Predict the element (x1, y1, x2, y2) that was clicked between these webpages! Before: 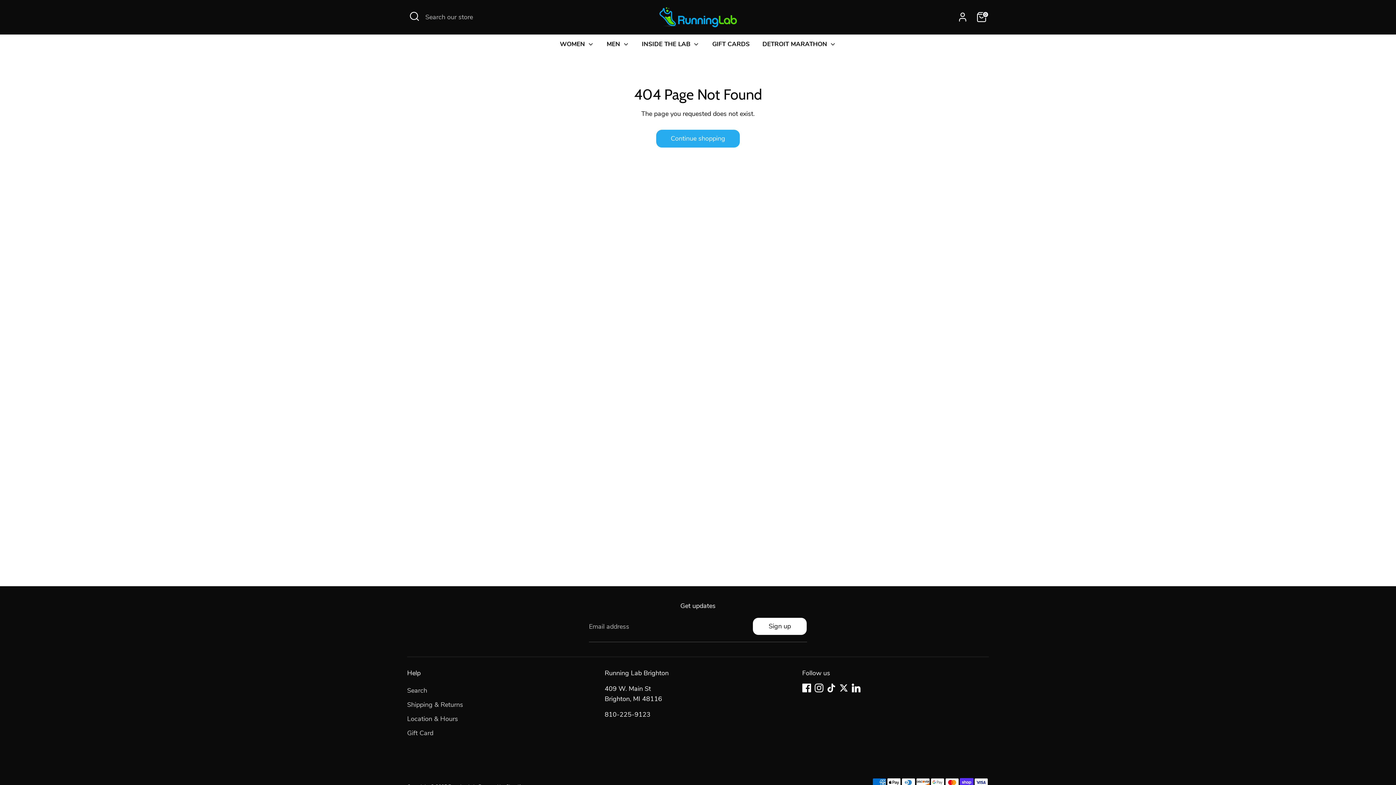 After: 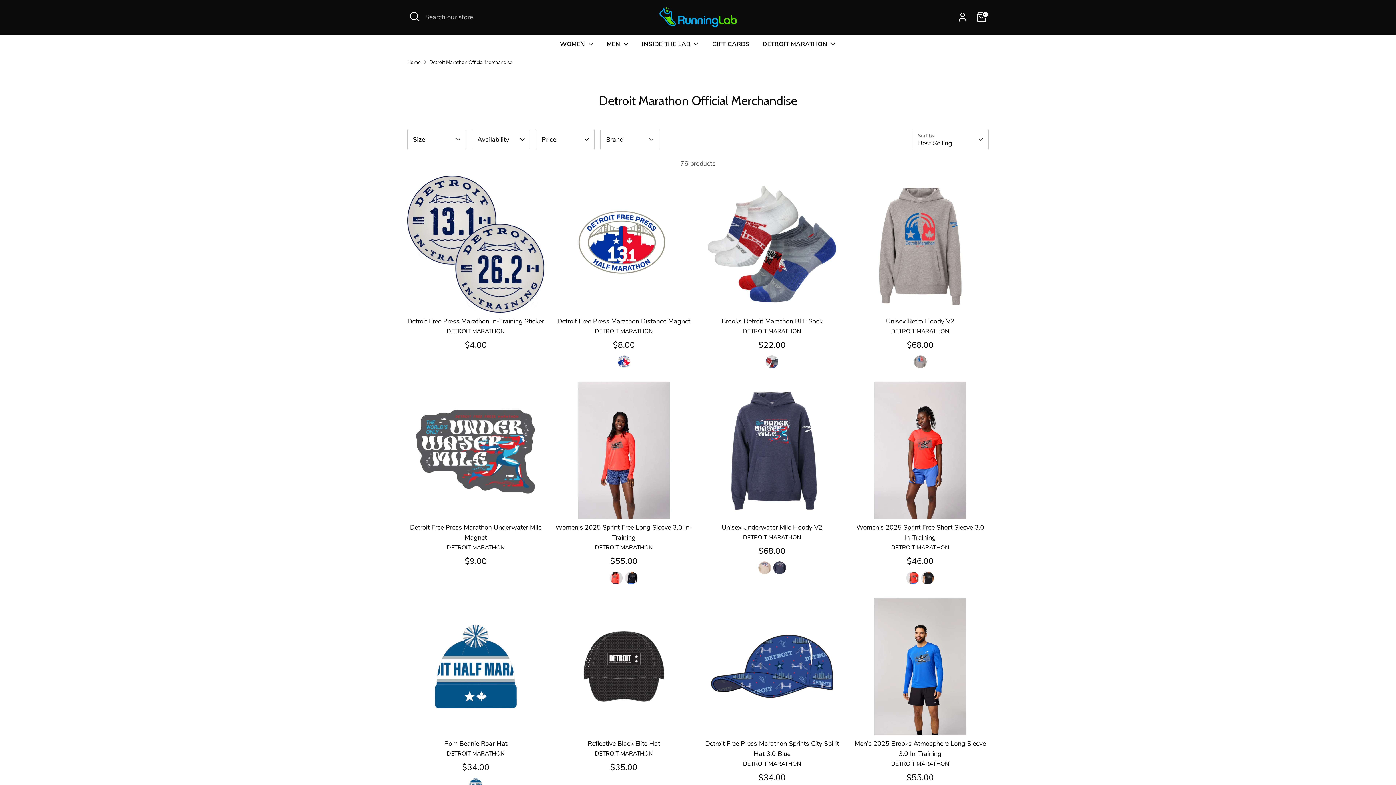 Action: bbox: (757, 39, 841, 52) label: DETROIT MARATHON 